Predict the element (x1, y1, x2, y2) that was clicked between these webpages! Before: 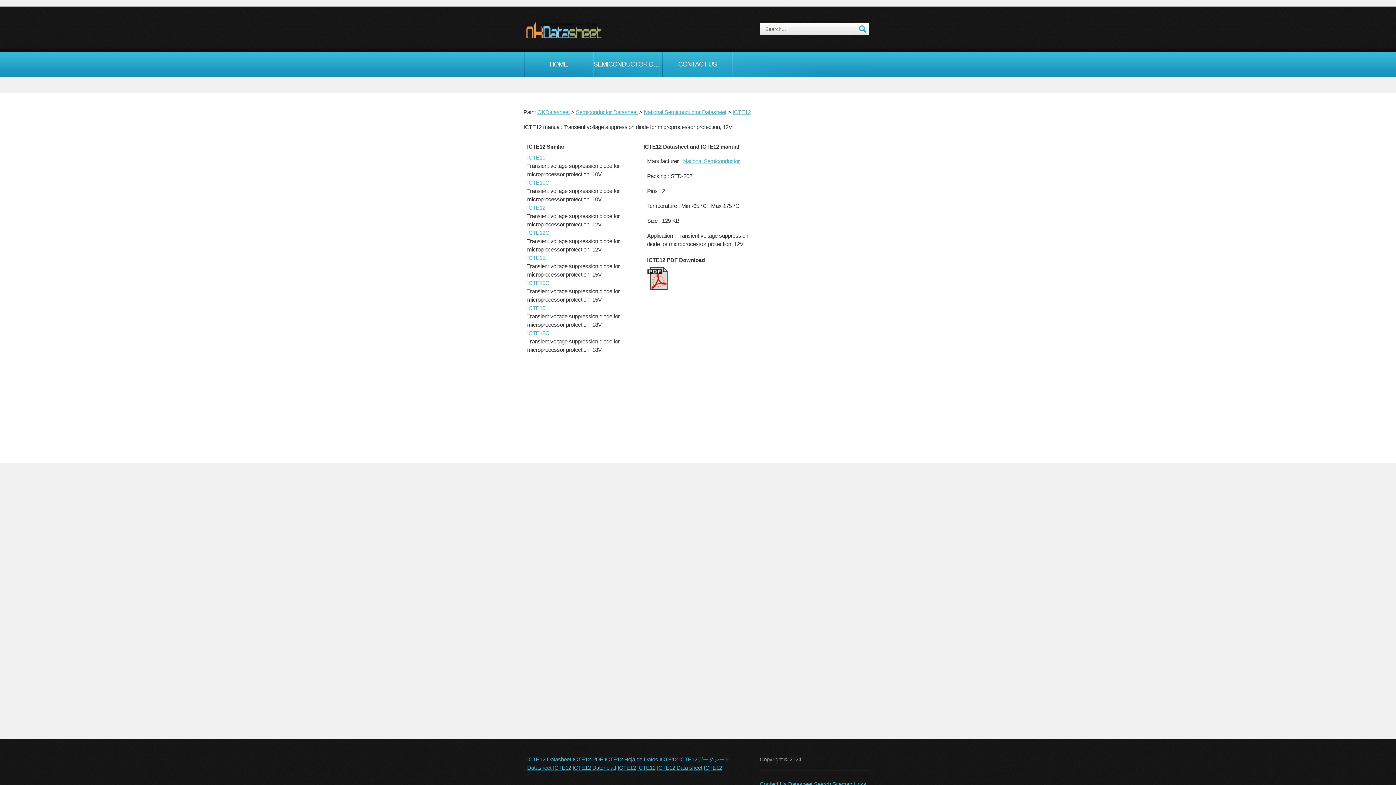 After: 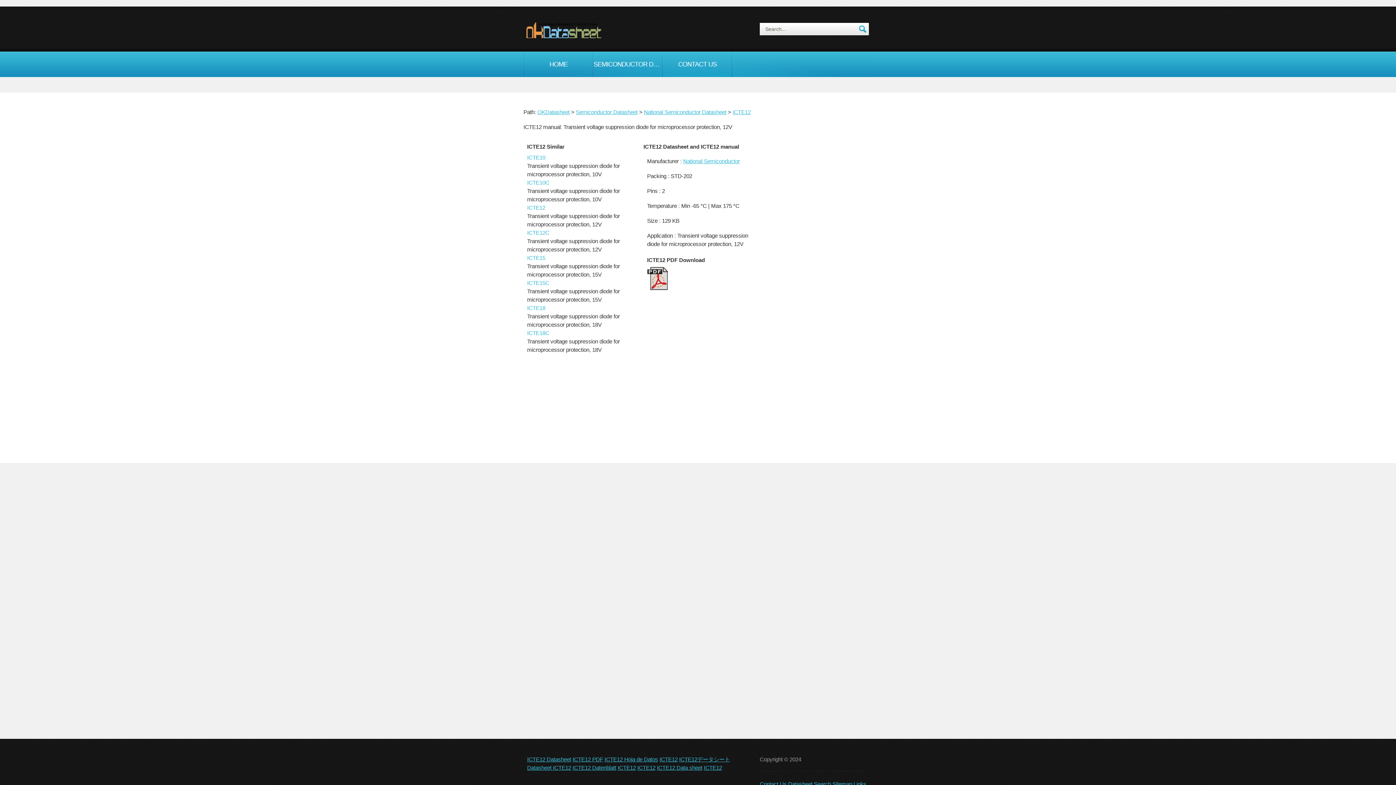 Action: label: ICTE12 Datasheet bbox: (527, 756, 571, 762)